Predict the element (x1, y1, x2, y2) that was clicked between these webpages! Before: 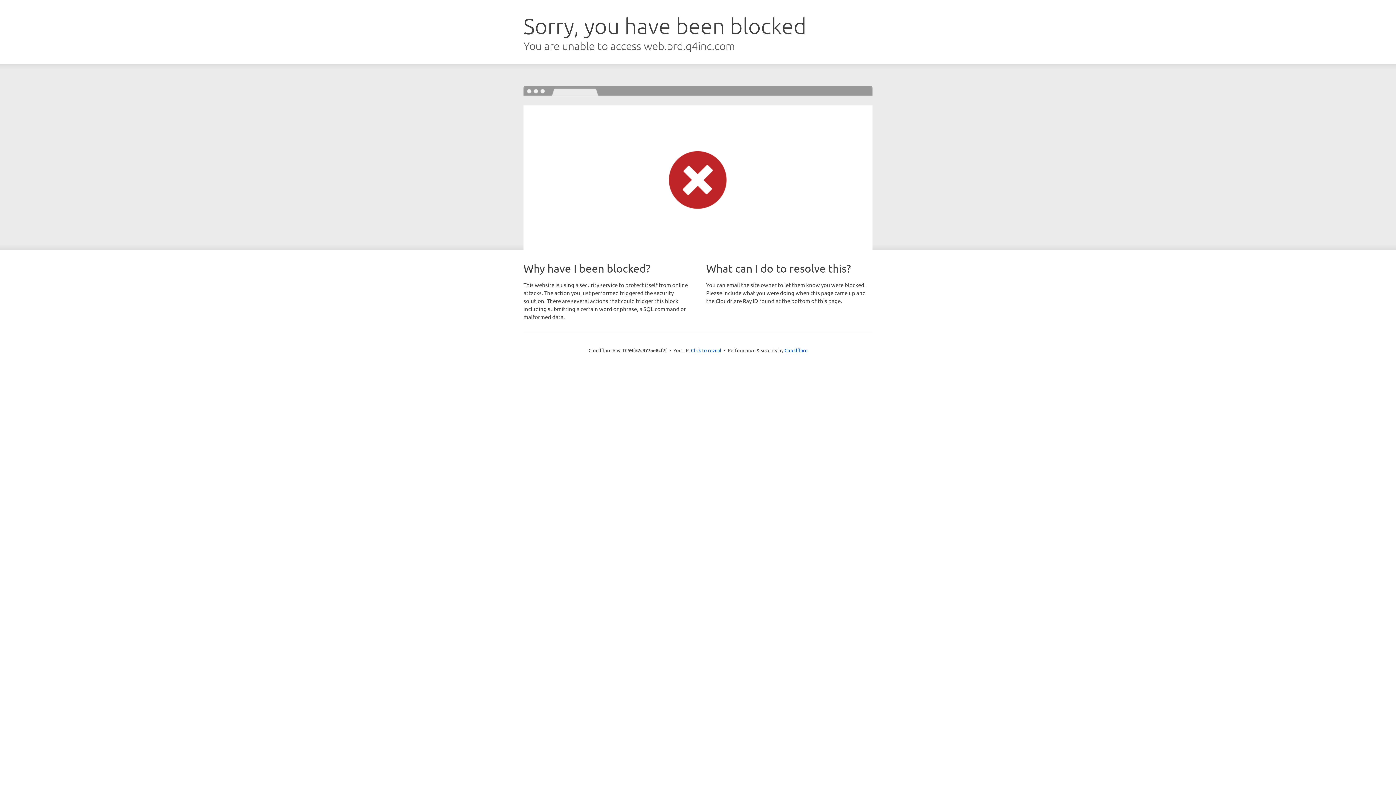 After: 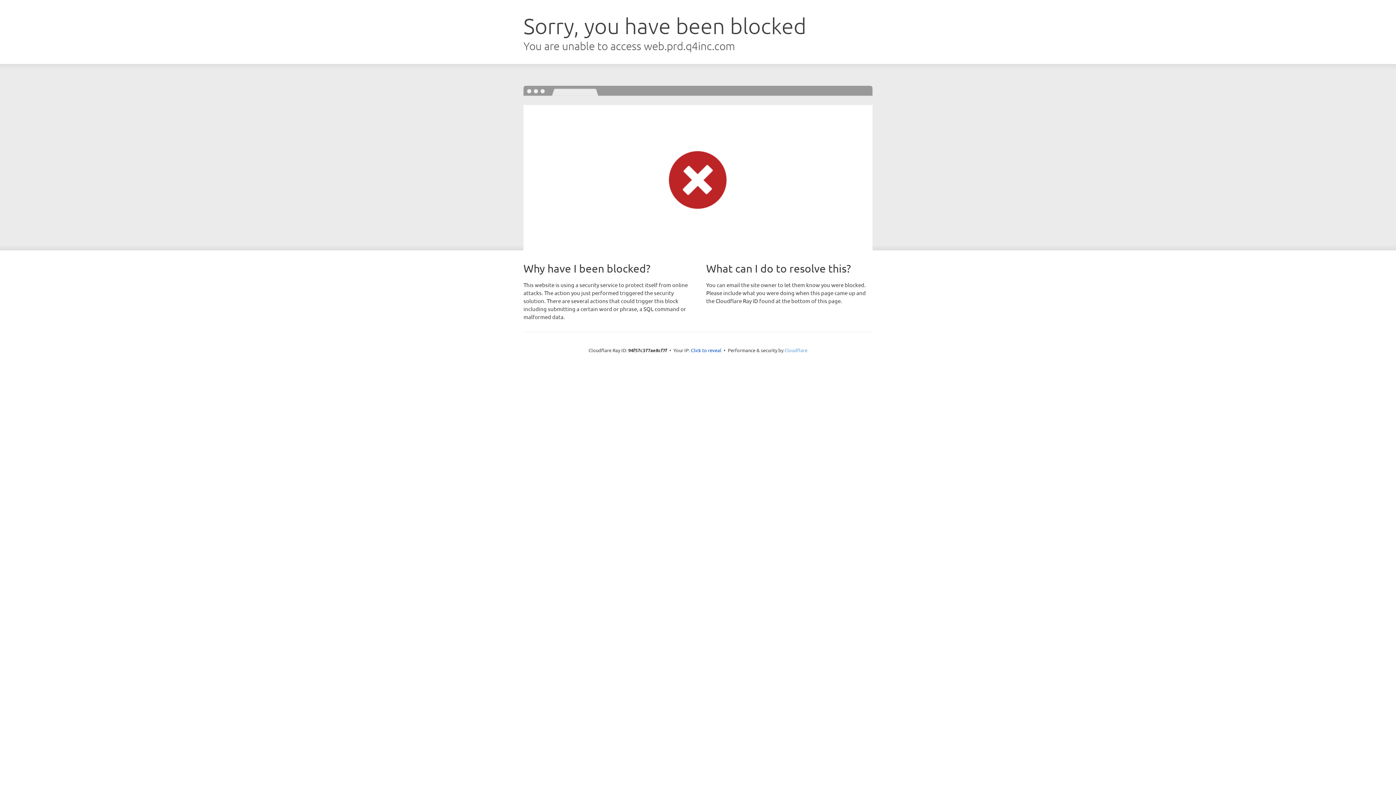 Action: bbox: (784, 347, 807, 353) label: Cloudflare